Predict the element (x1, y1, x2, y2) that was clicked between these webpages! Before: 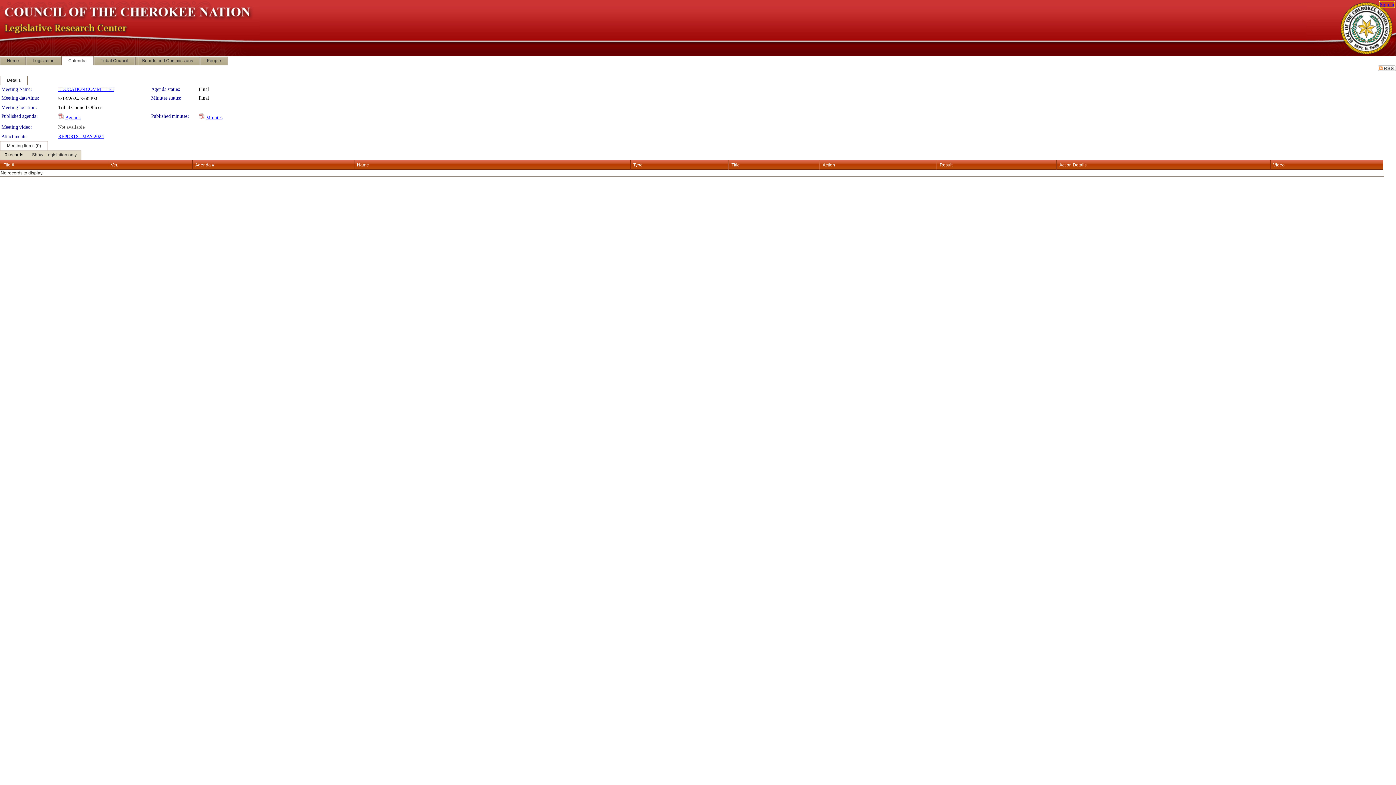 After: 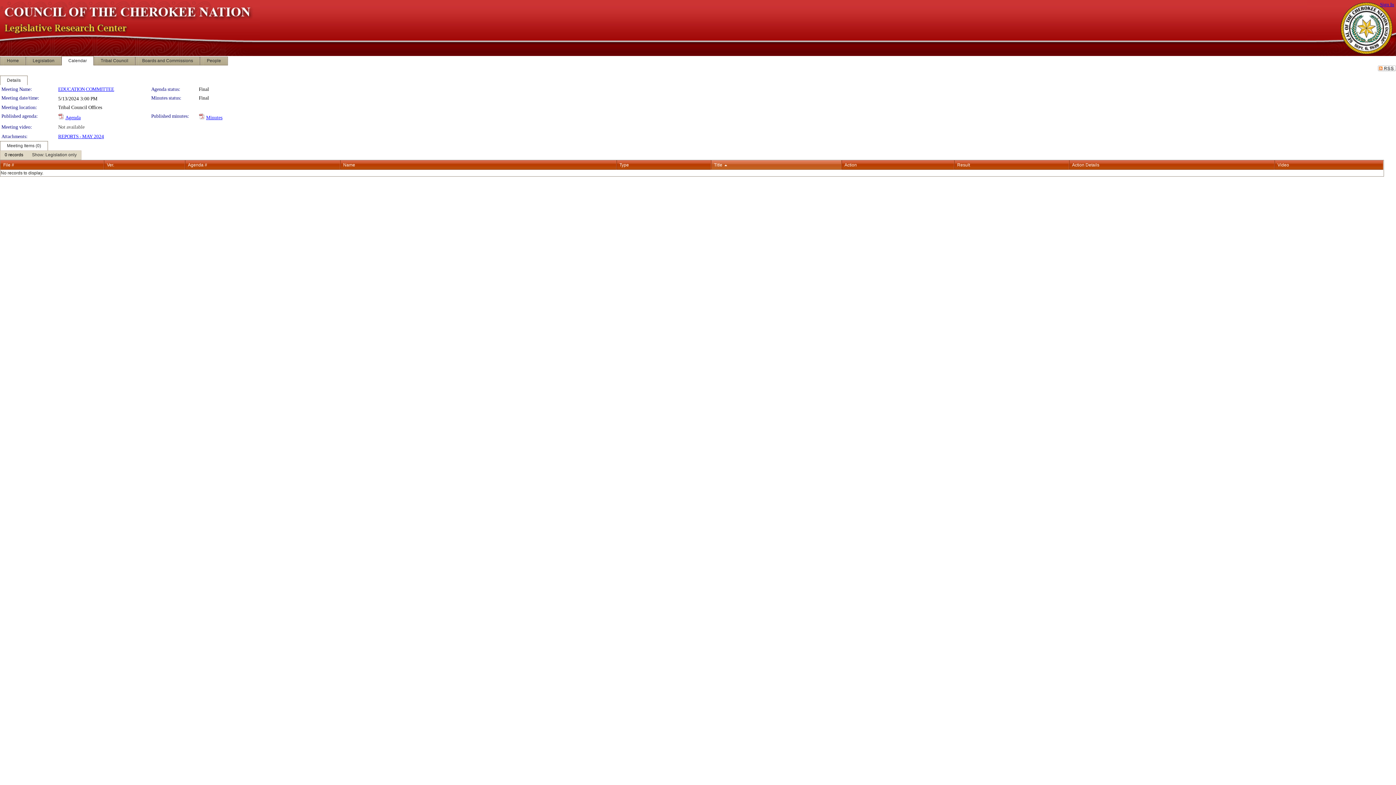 Action: label: Title bbox: (731, 162, 740, 167)